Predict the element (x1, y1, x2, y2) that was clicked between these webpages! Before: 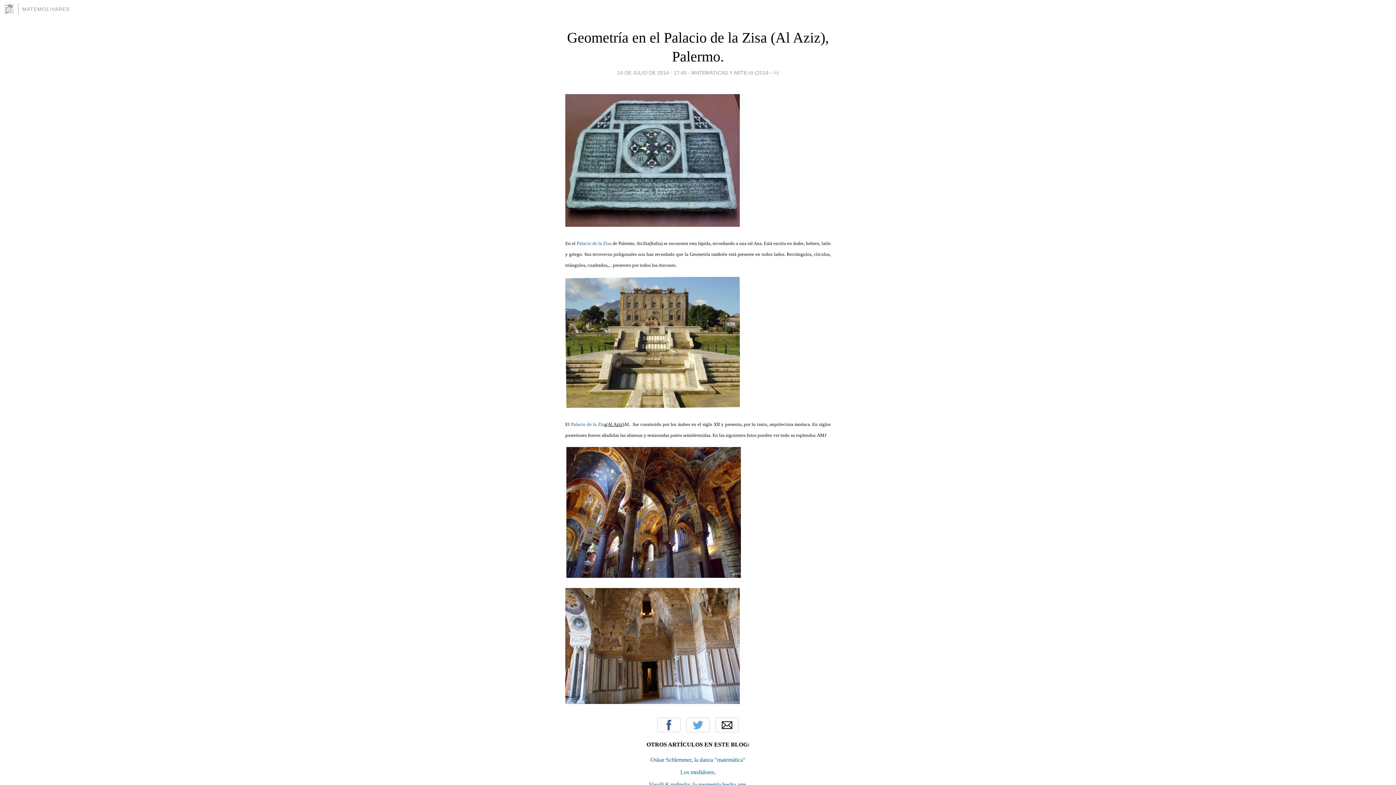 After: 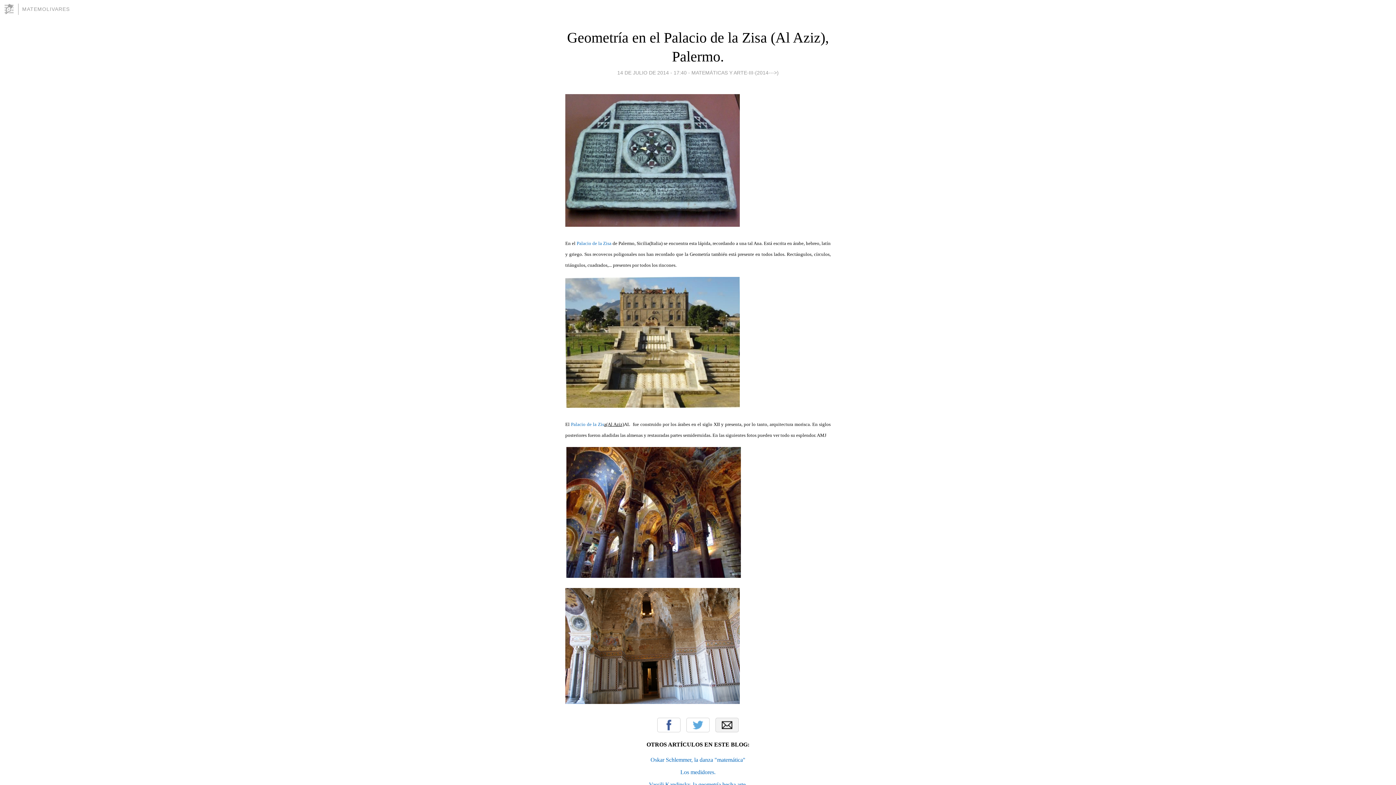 Action: bbox: (715, 718, 738, 732) label: Email